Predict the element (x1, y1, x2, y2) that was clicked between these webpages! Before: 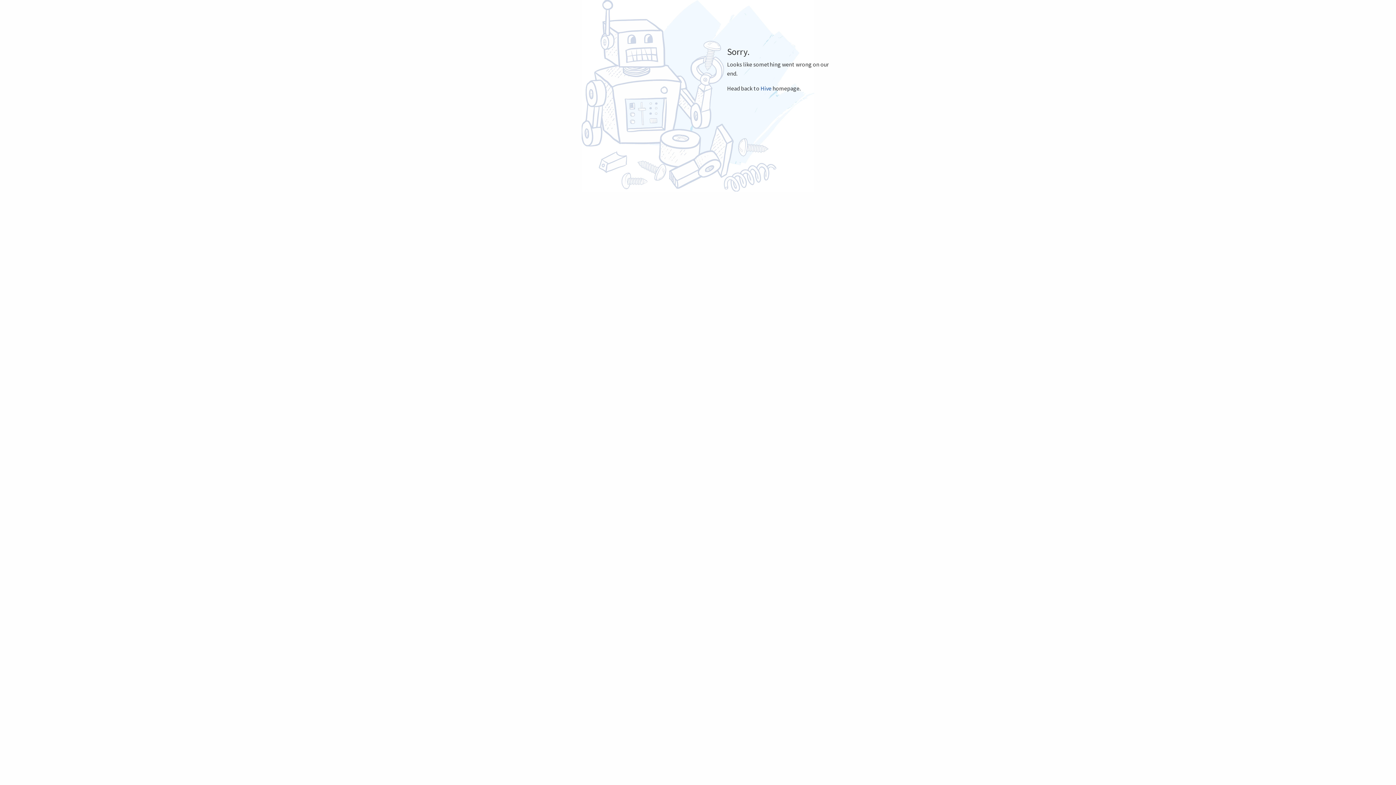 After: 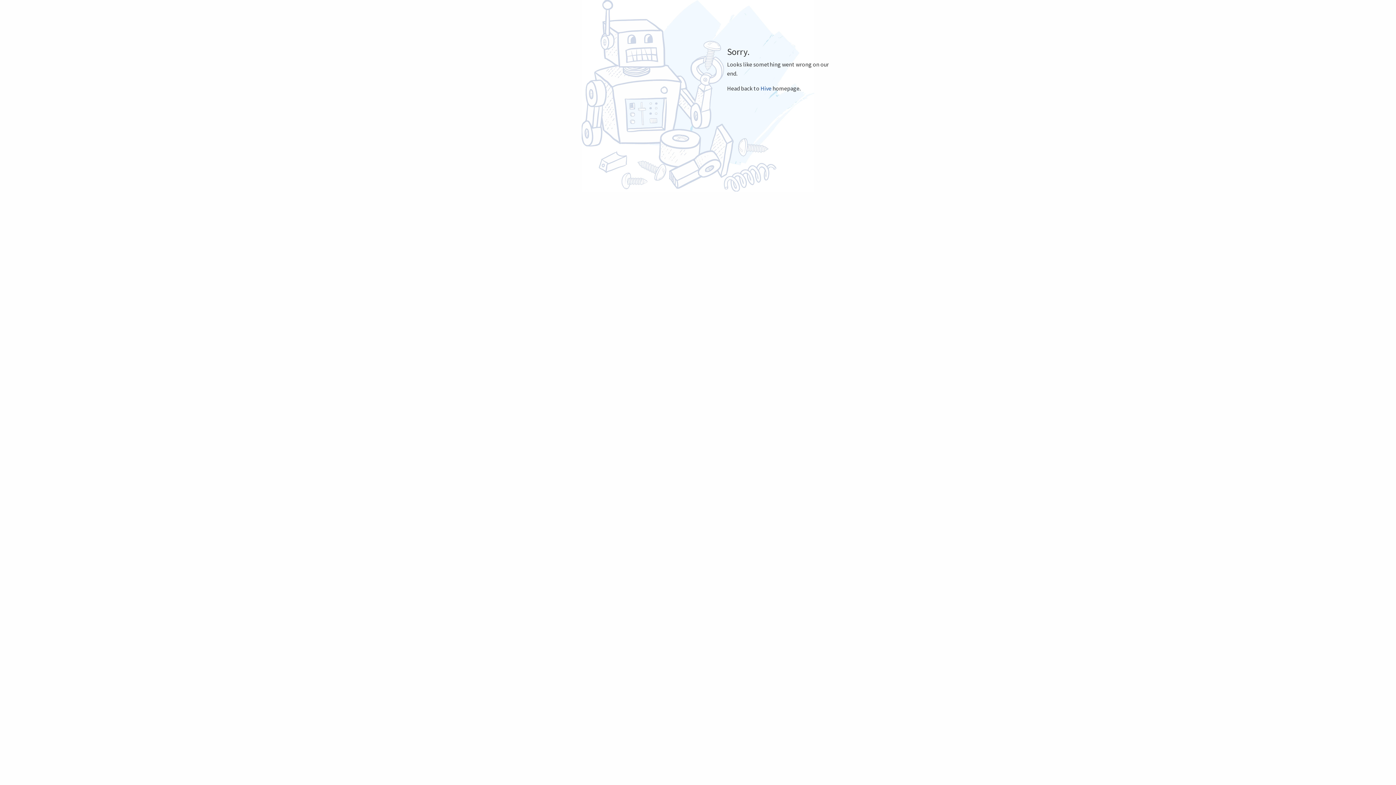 Action: bbox: (760, 84, 771, 91) label: Hive